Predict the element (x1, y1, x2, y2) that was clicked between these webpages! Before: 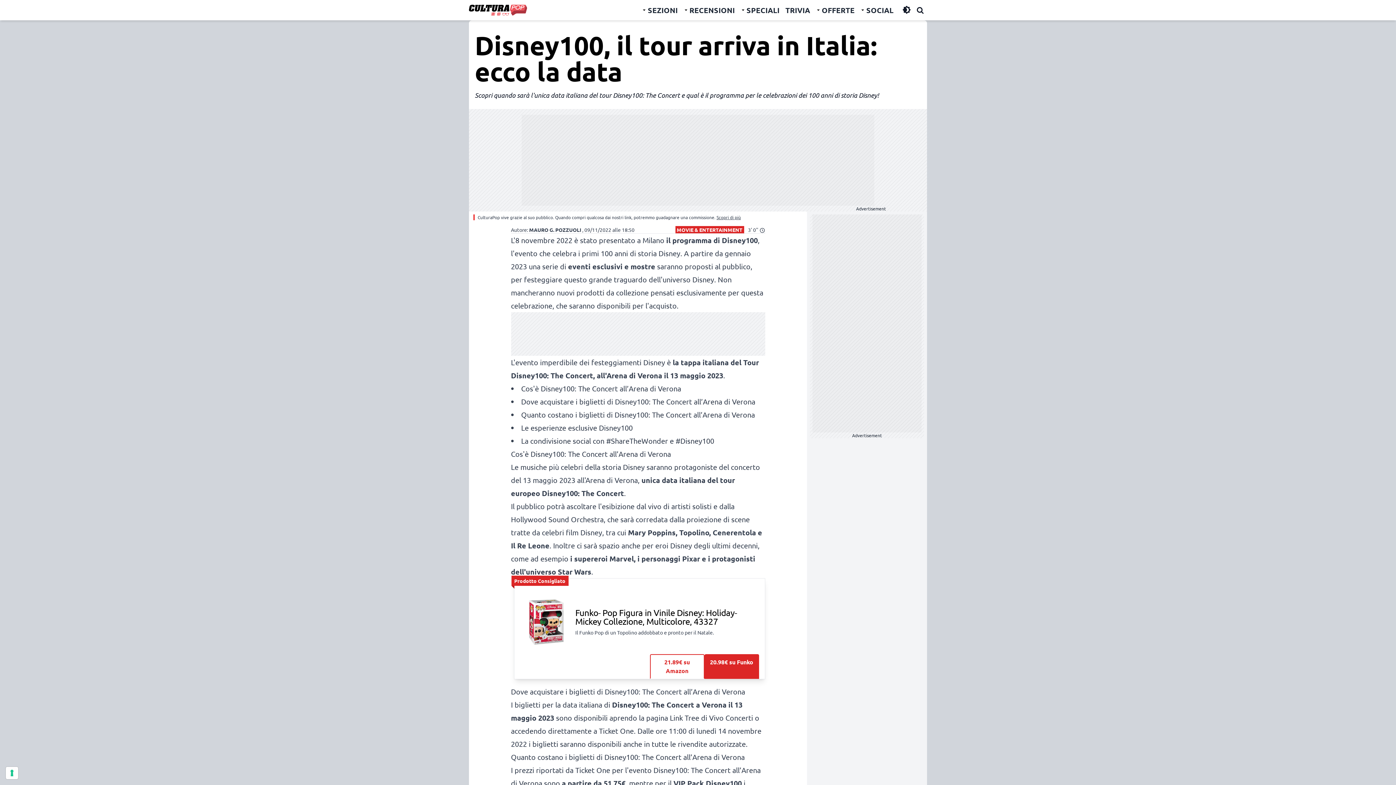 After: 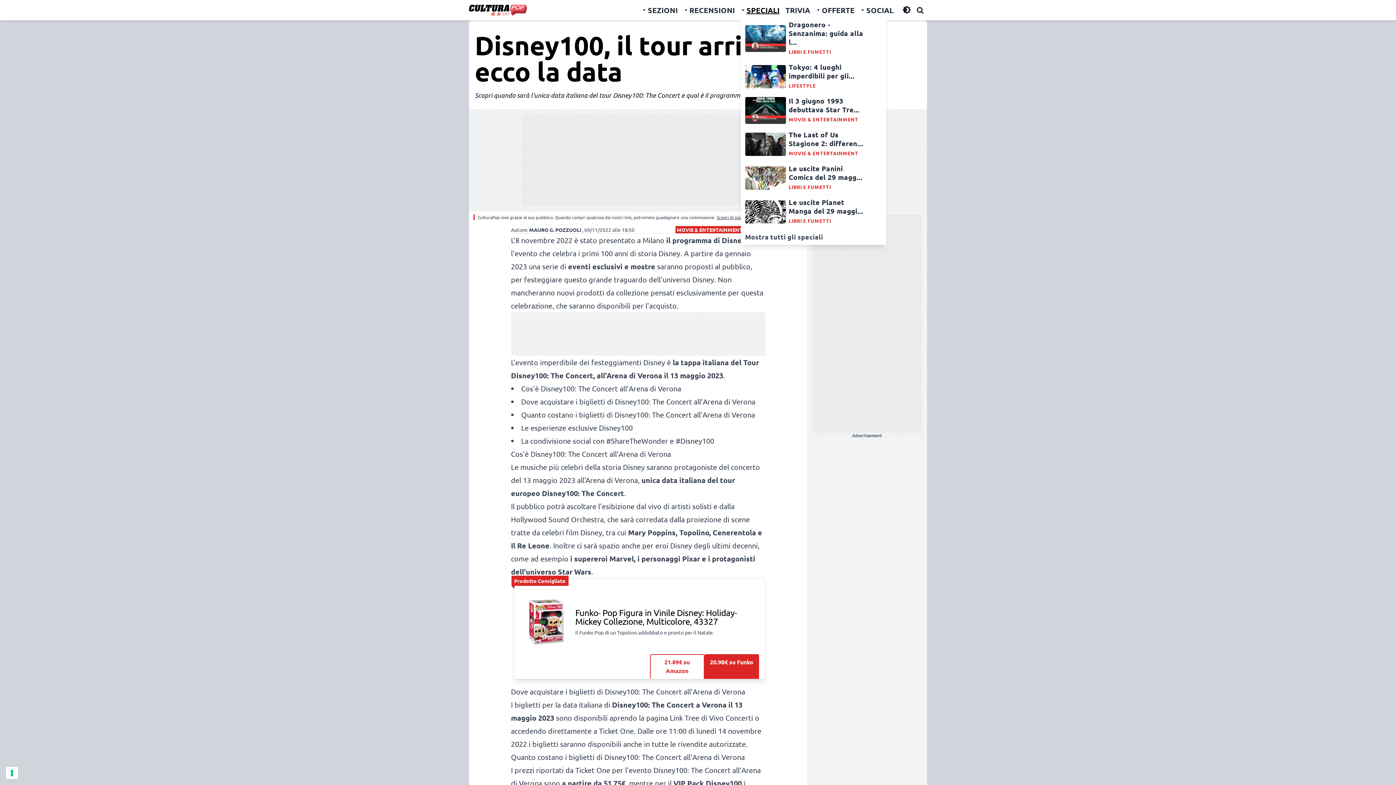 Action: bbox: (740, 2, 779, 18) label: SPECIALI